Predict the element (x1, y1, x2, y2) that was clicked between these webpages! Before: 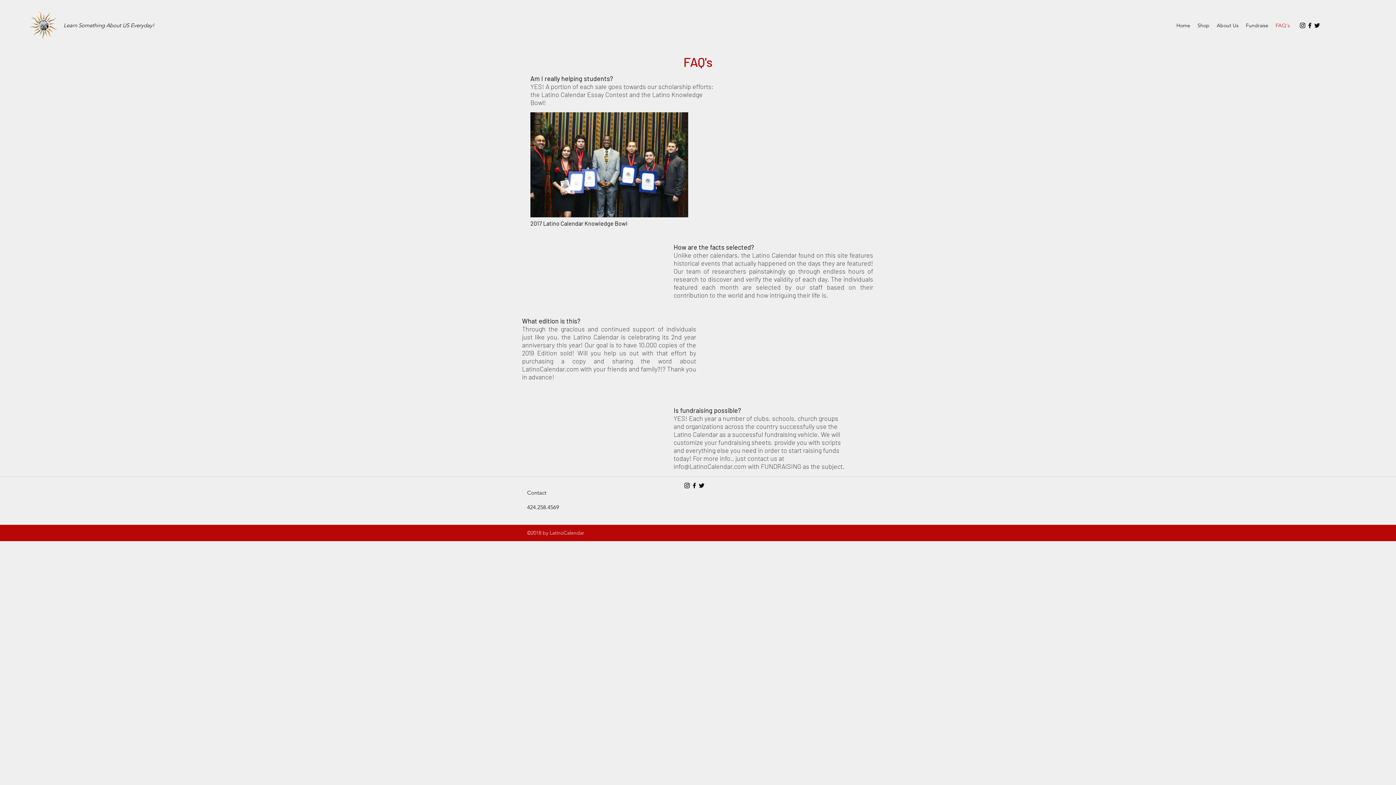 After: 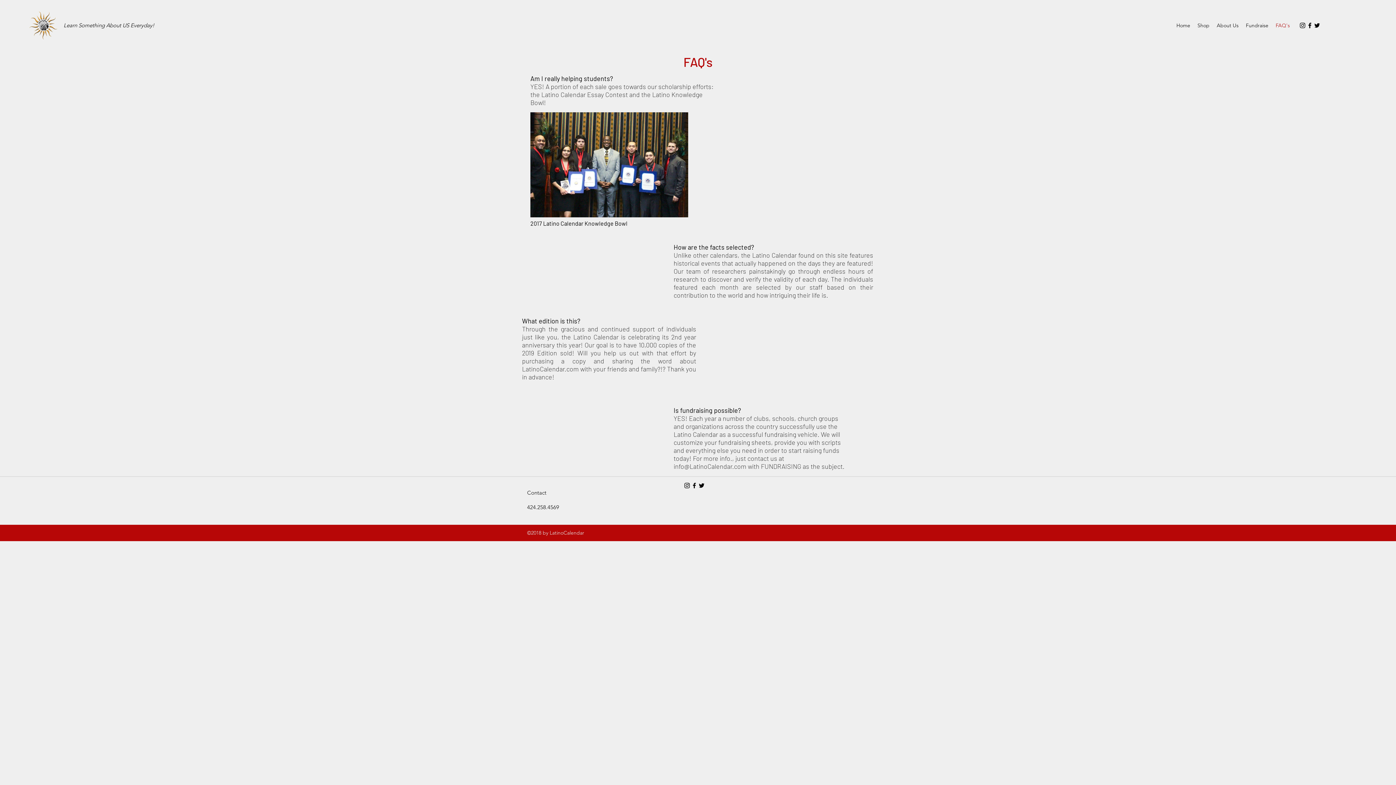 Action: bbox: (698, 482, 705, 489) label: twitter